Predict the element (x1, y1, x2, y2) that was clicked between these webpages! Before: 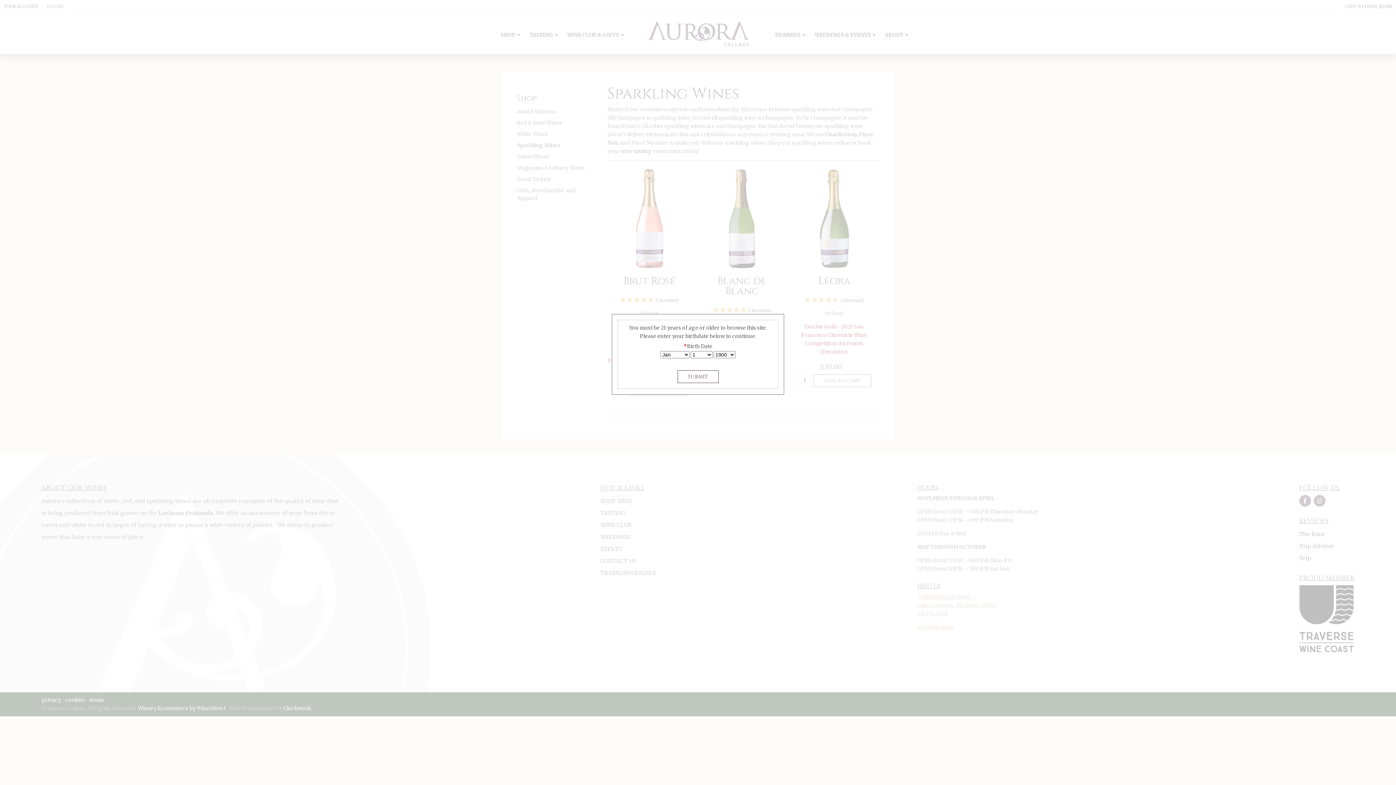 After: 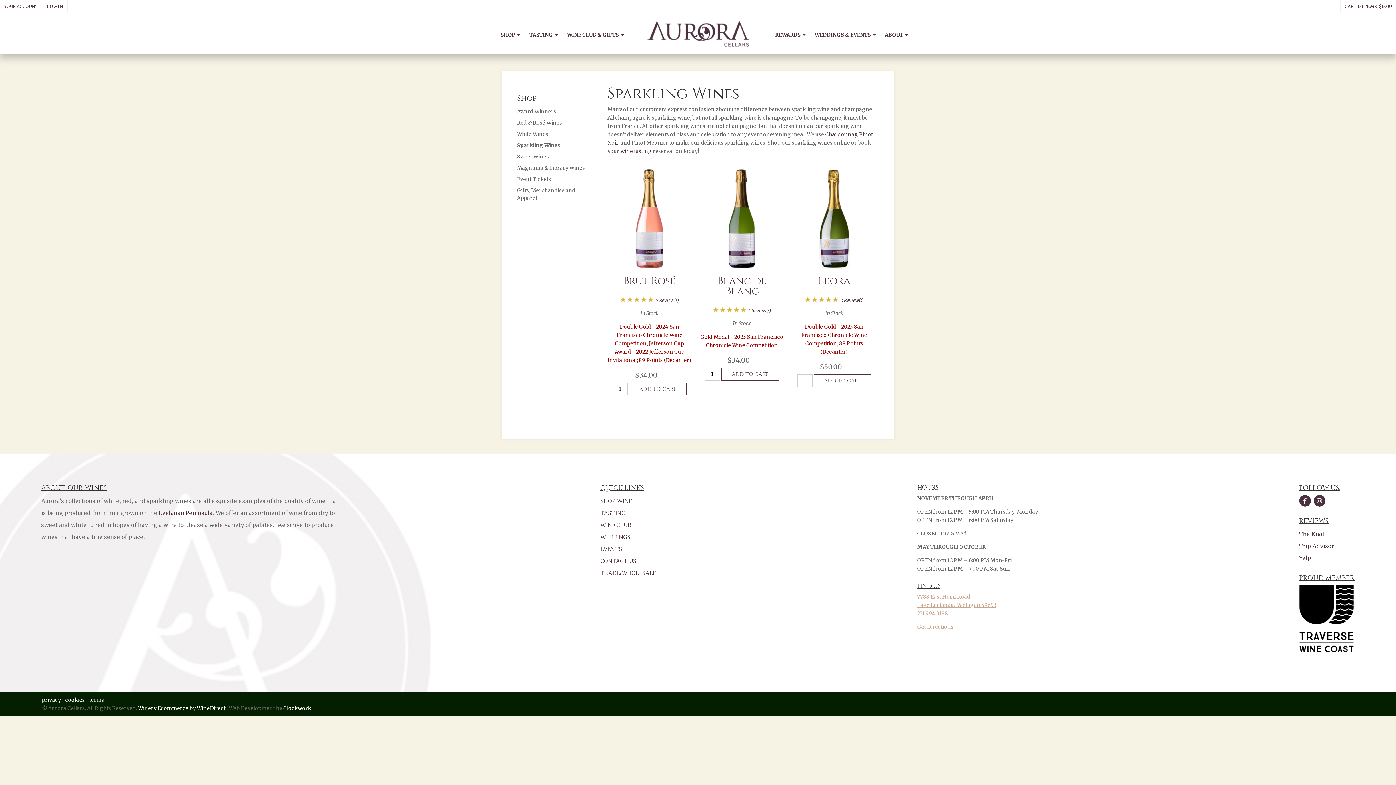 Action: label: SUBMIT bbox: (677, 370, 718, 383)